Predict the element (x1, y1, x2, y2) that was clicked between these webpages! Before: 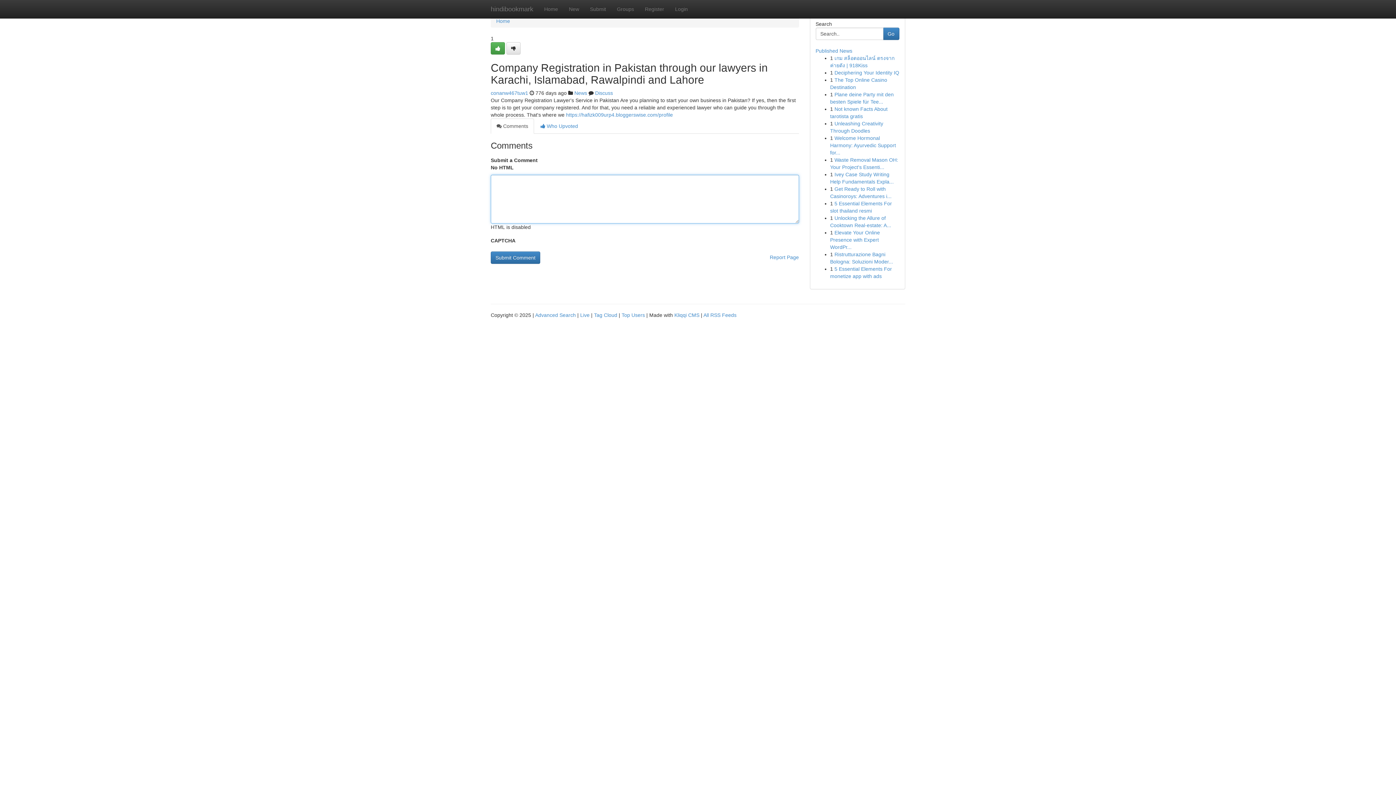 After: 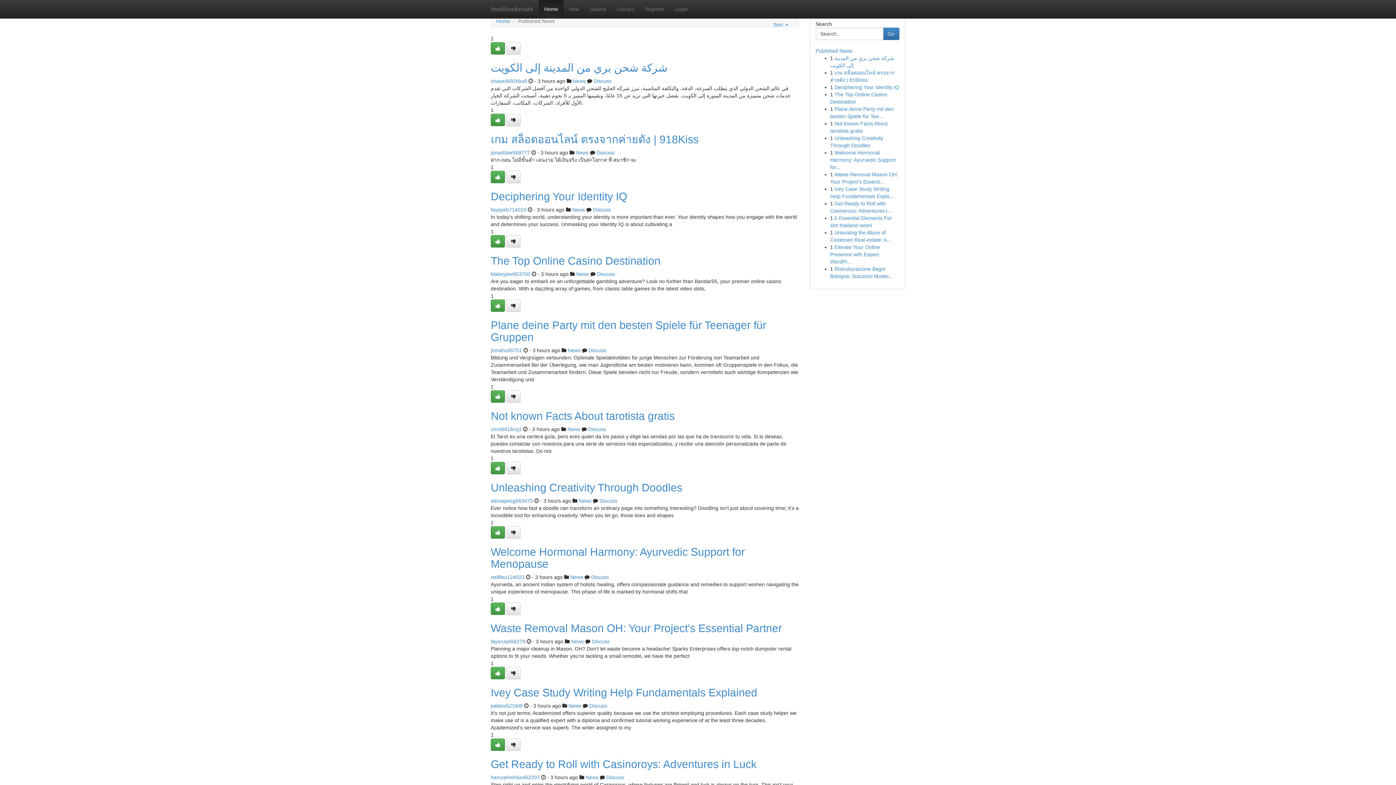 Action: label: Top Users bbox: (621, 312, 645, 318)